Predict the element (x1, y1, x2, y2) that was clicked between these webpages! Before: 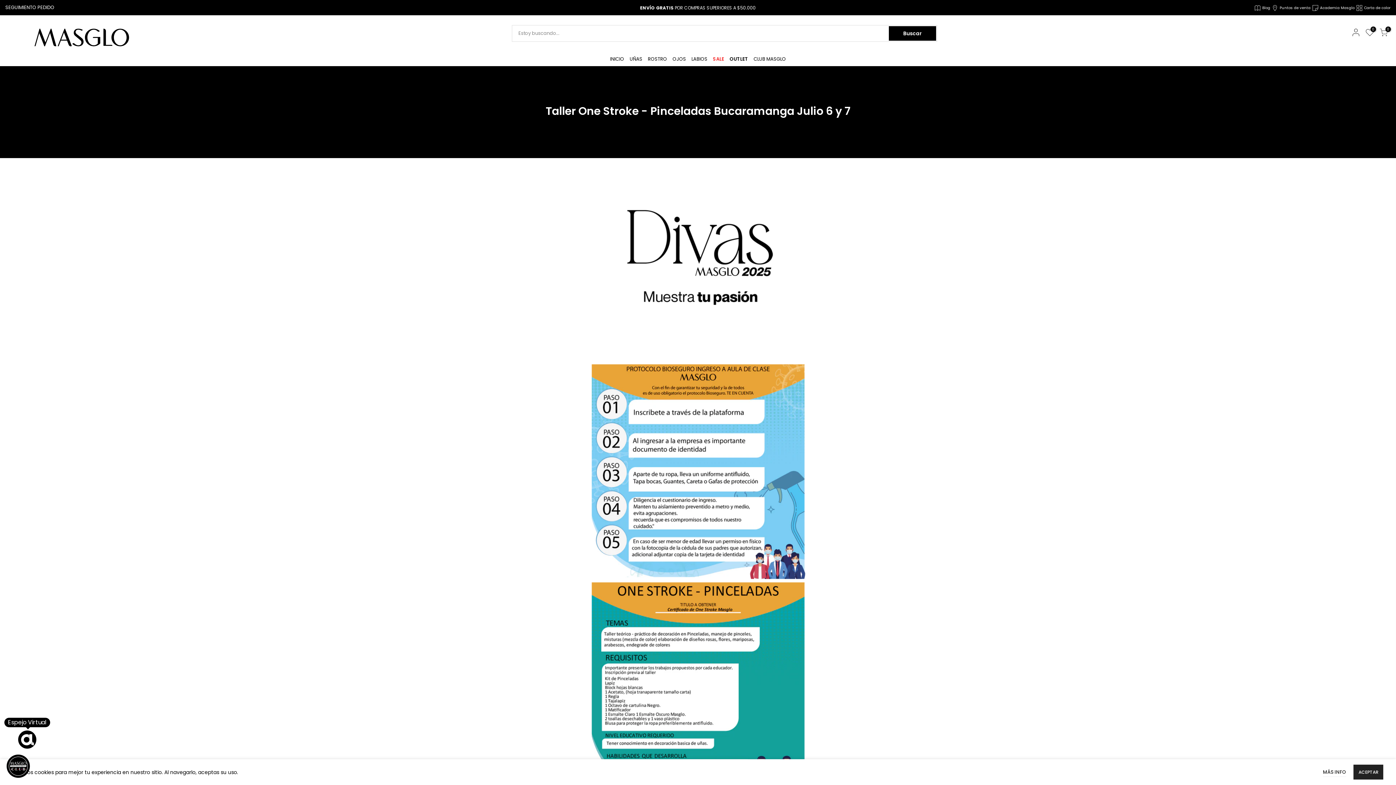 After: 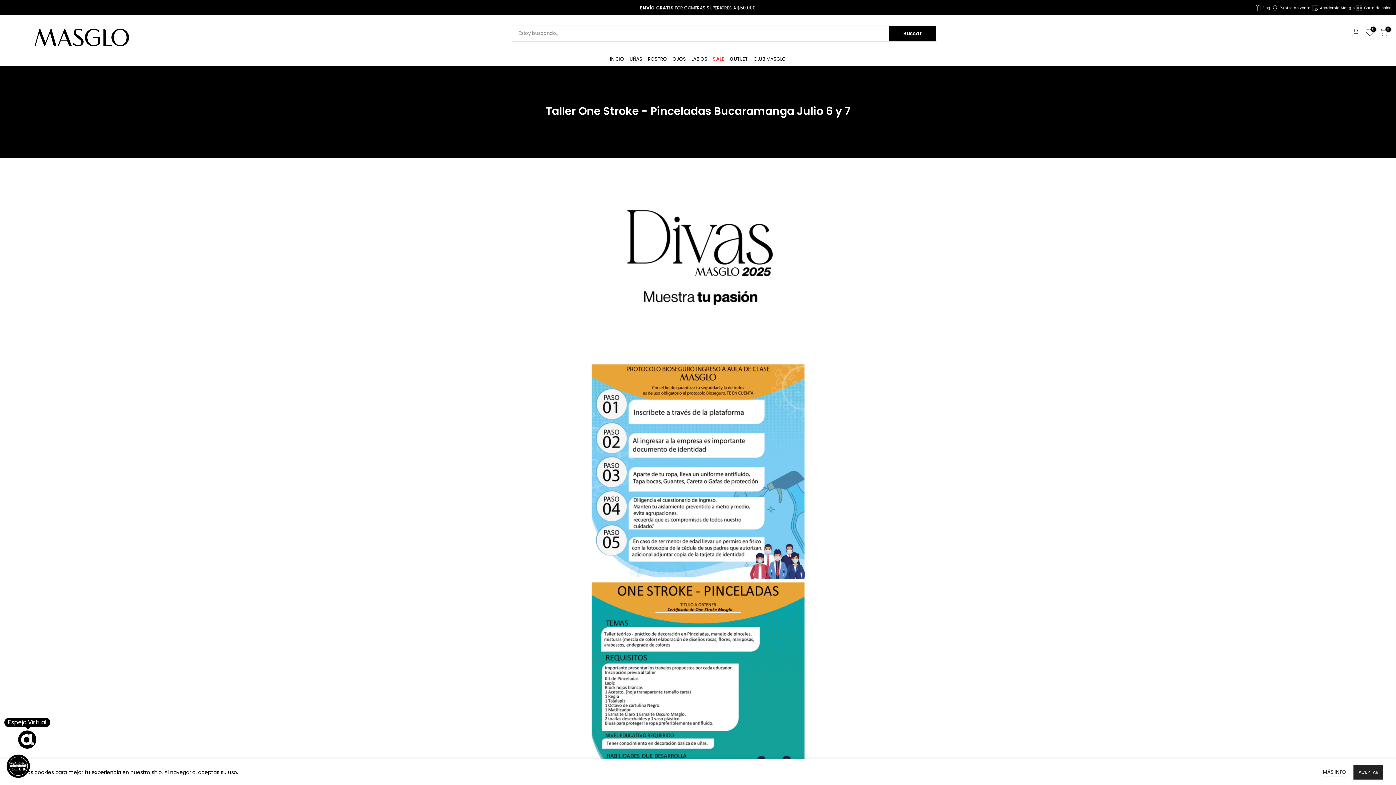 Action: bbox: (5, 4, 54, 10) label: SEGUIMIENTO PEDIDO